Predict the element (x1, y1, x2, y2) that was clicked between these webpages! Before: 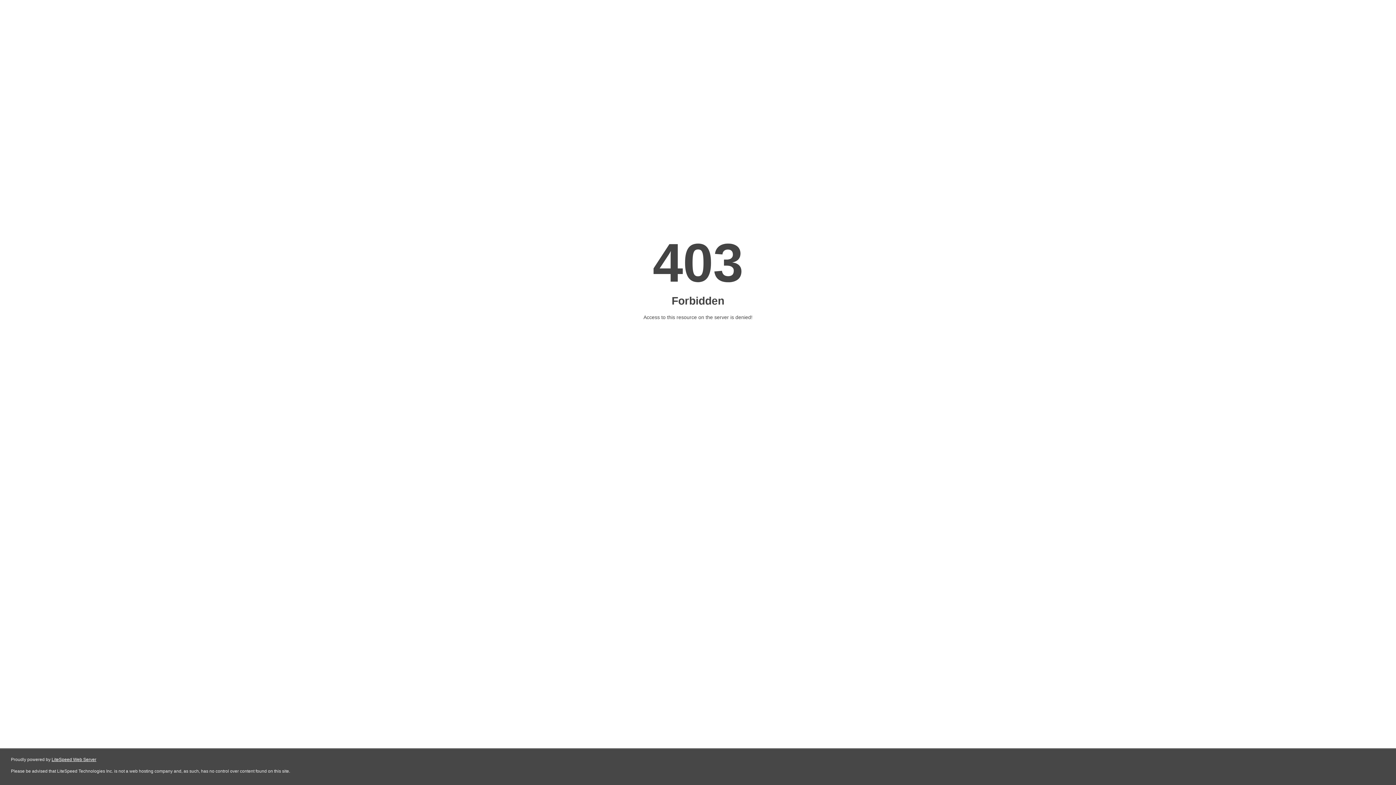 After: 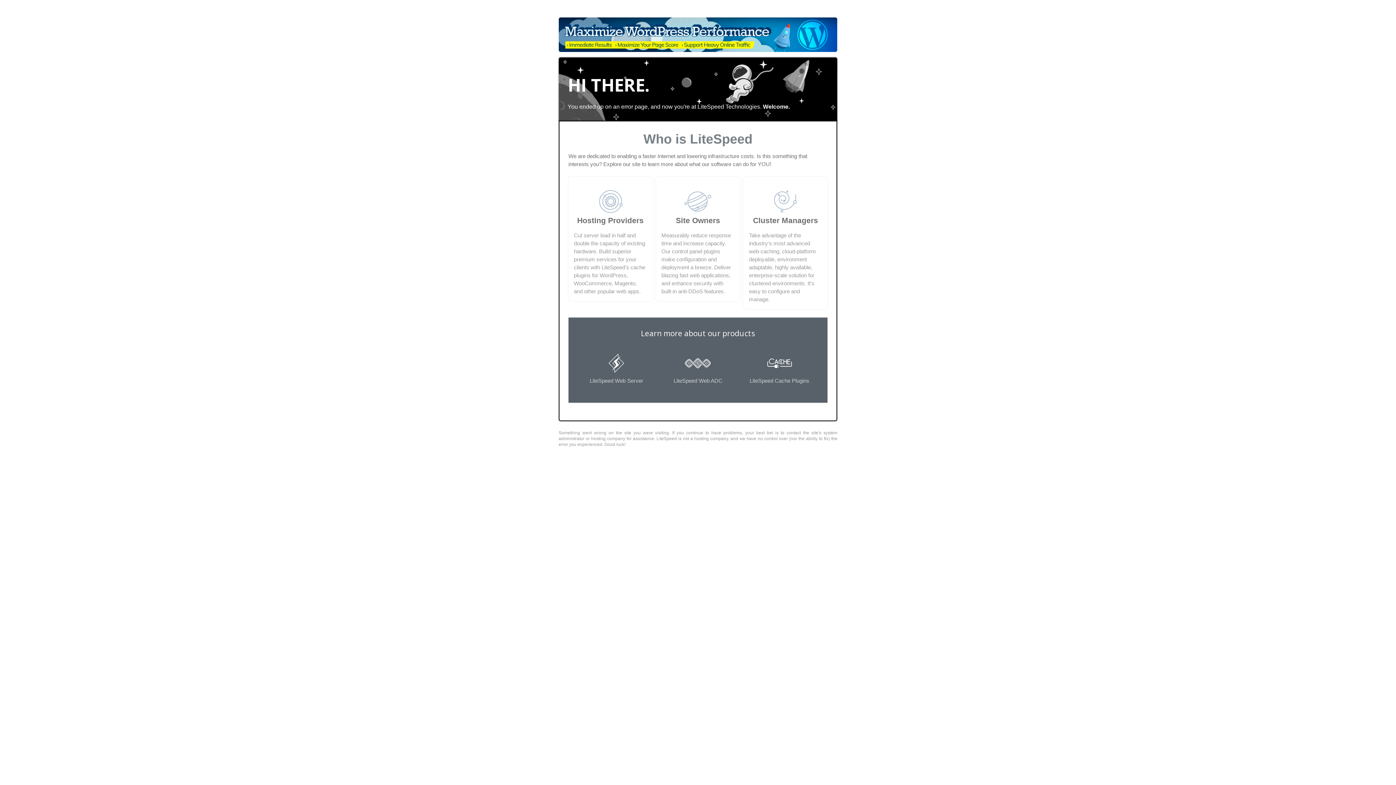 Action: label: LiteSpeed Web Server bbox: (51, 757, 96, 762)